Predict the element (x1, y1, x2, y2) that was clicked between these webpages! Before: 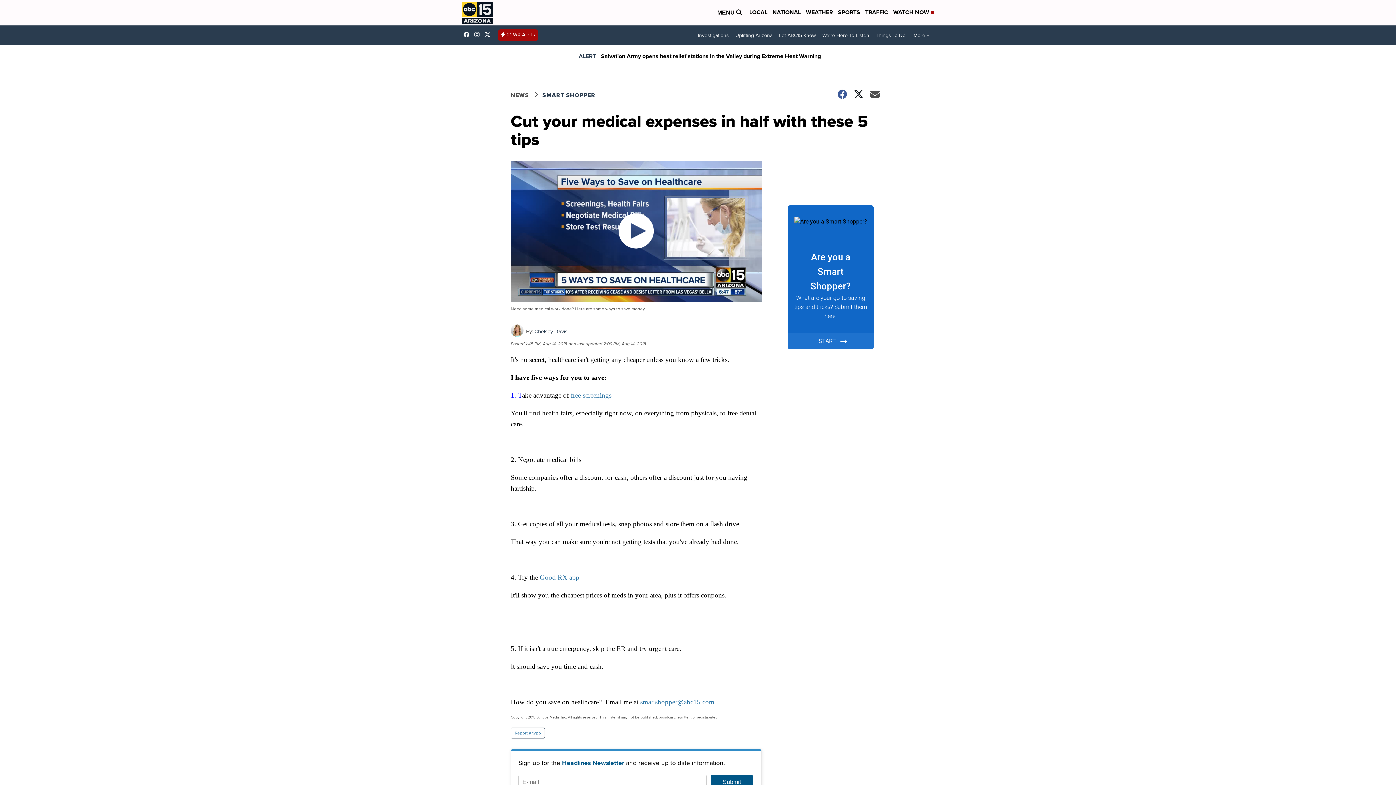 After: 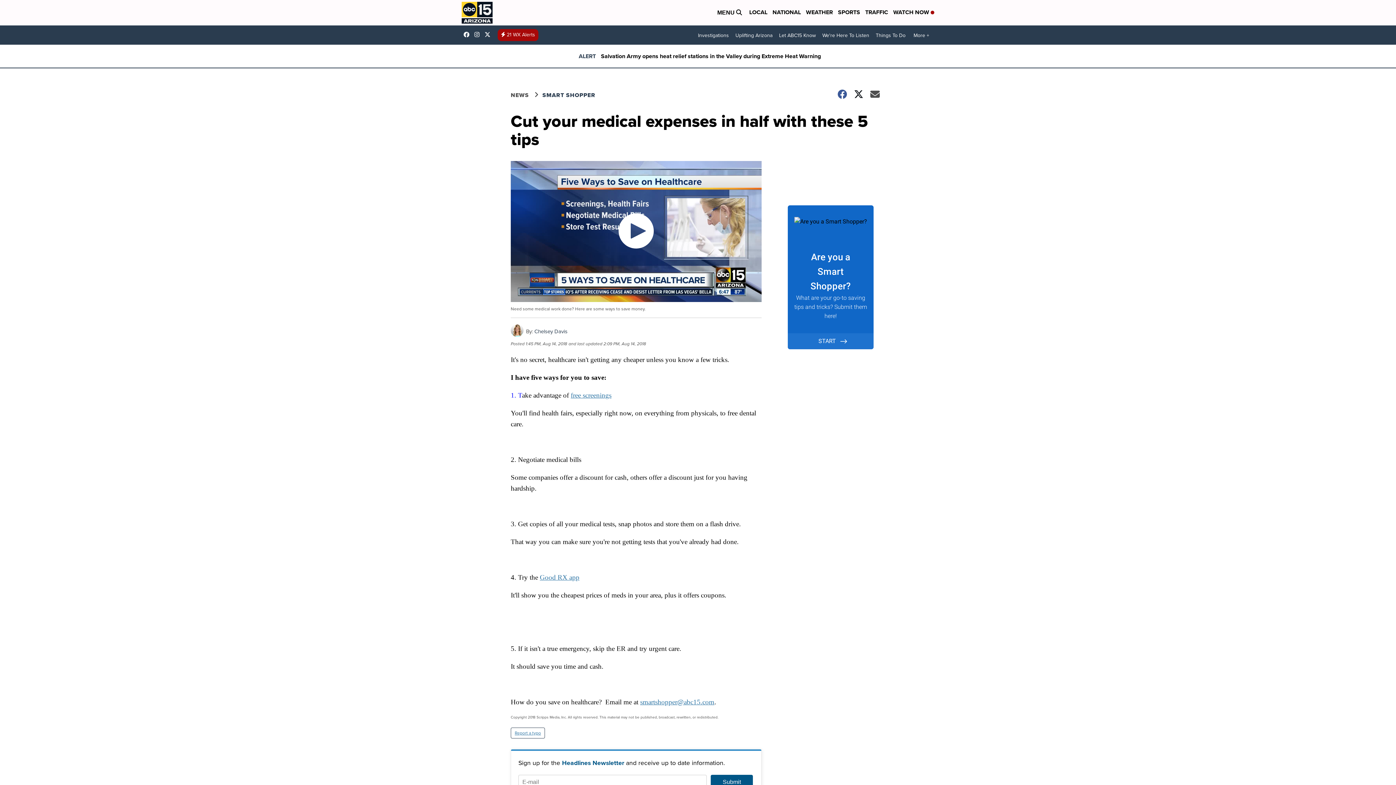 Action: label: Visit our instagram account bbox: (474, 31, 483, 37)